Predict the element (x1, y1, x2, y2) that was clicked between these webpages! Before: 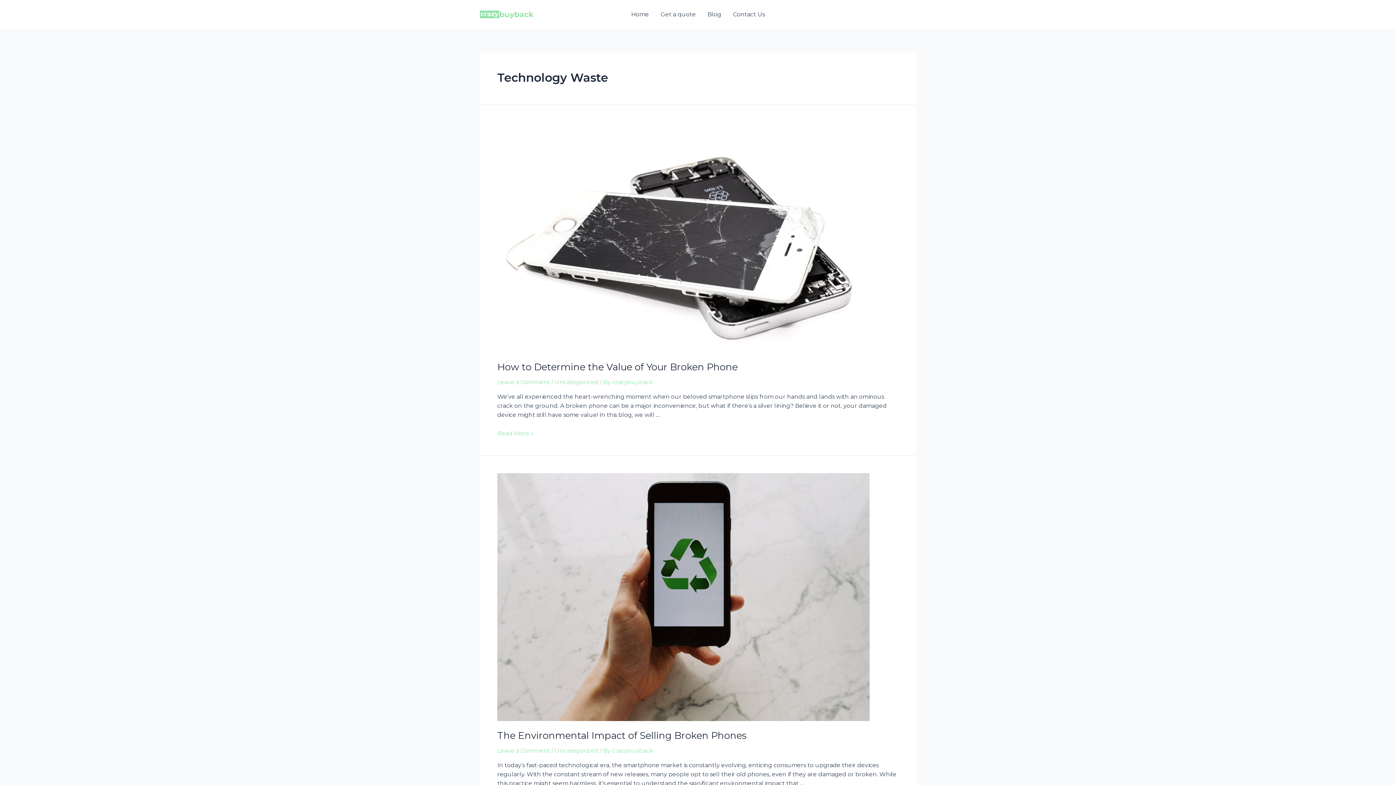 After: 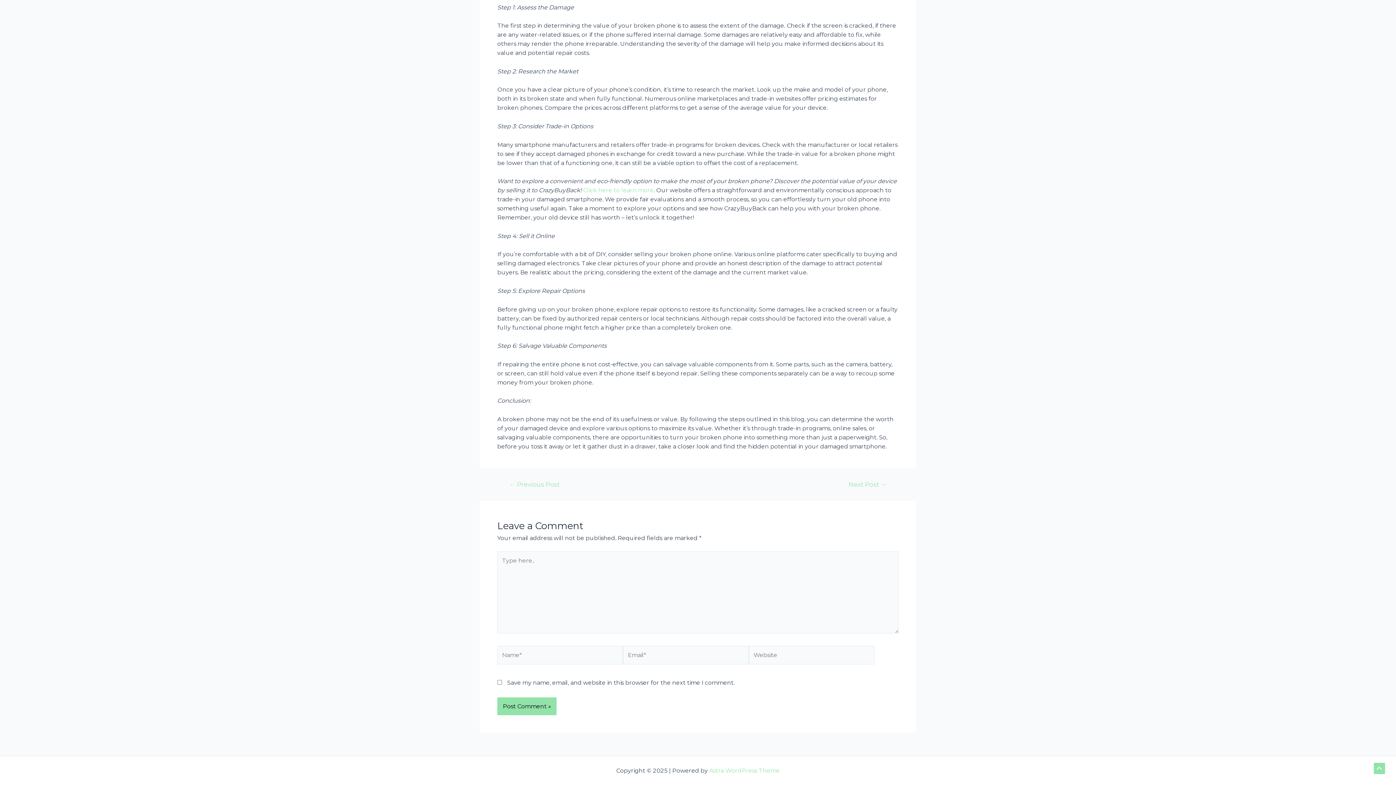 Action: label: Leave a Comment bbox: (497, 378, 550, 385)